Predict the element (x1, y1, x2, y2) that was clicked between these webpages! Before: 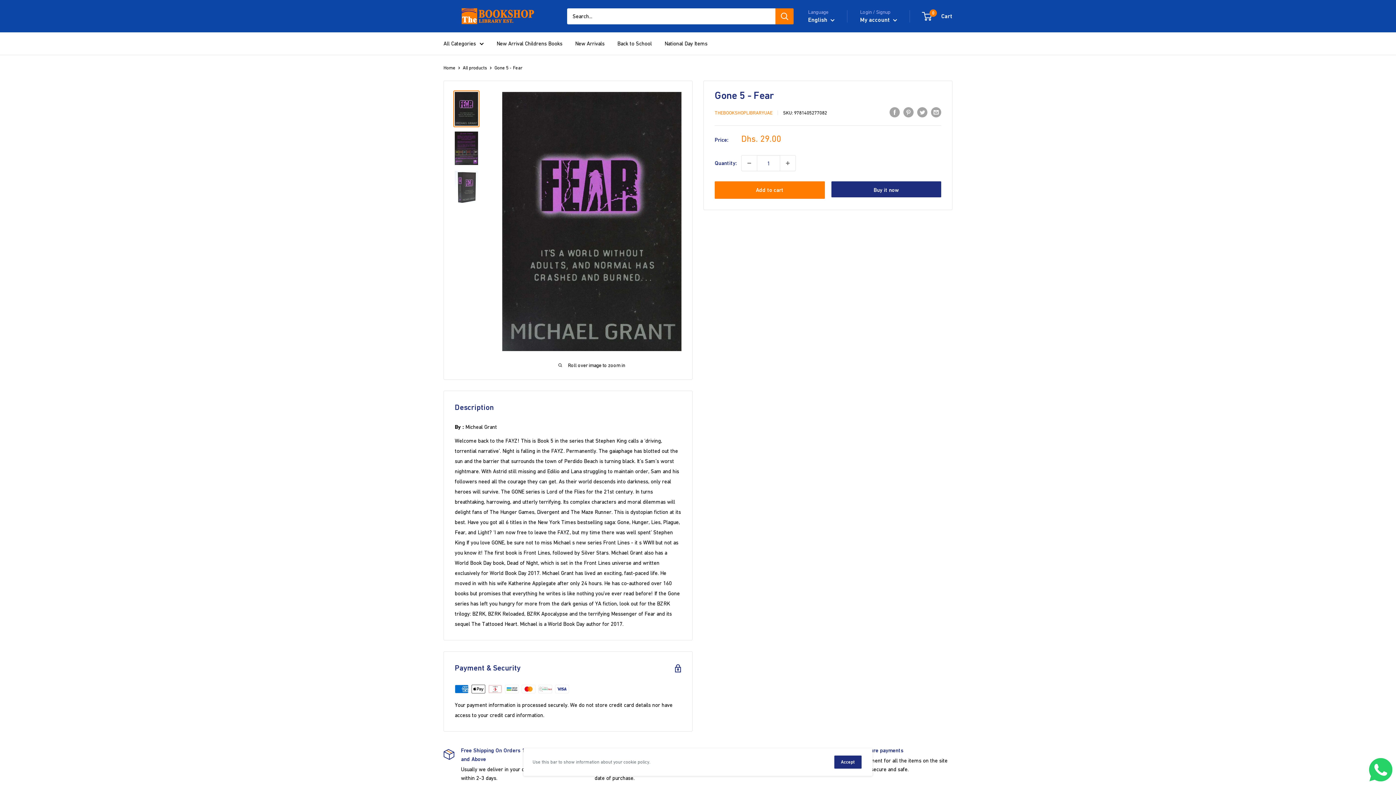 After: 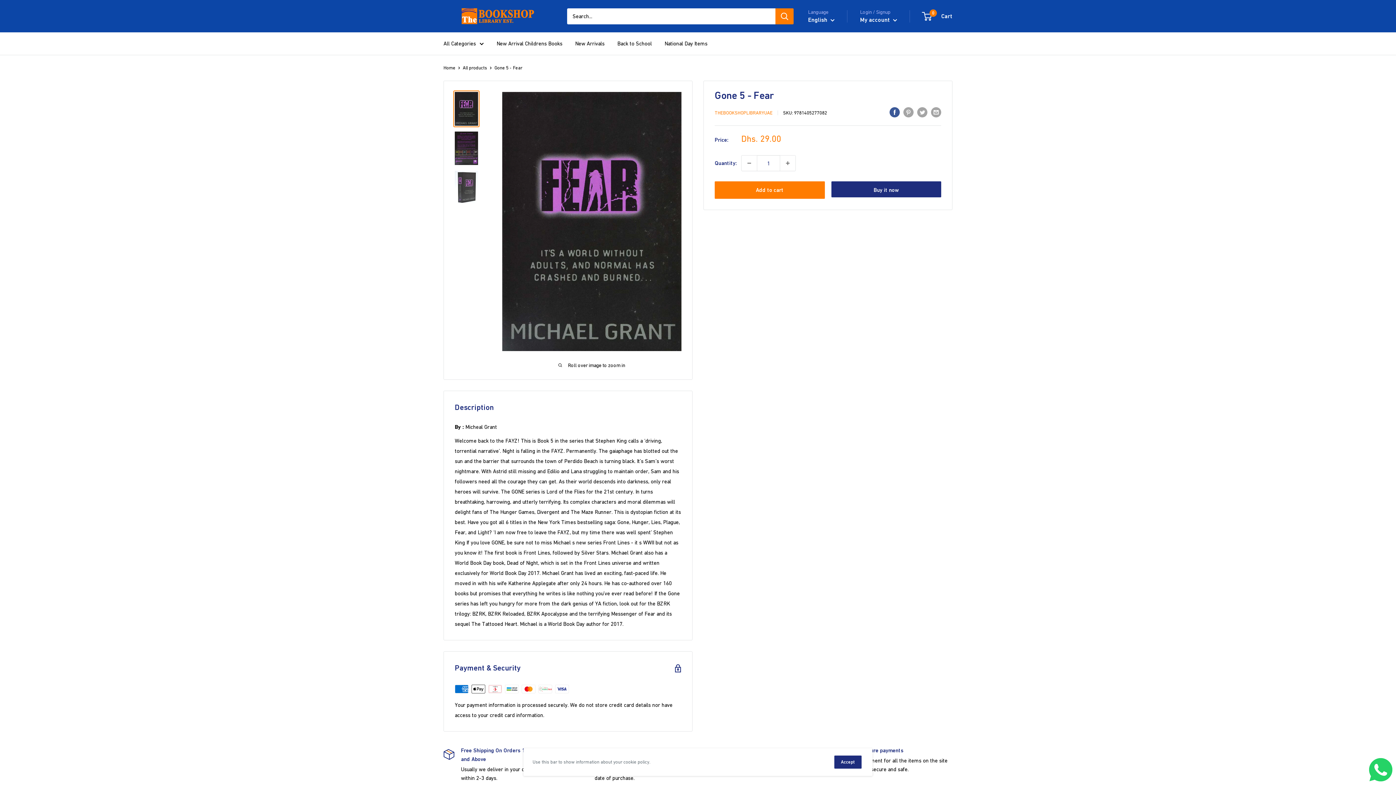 Action: label: Share on Facebook bbox: (889, 106, 900, 117)